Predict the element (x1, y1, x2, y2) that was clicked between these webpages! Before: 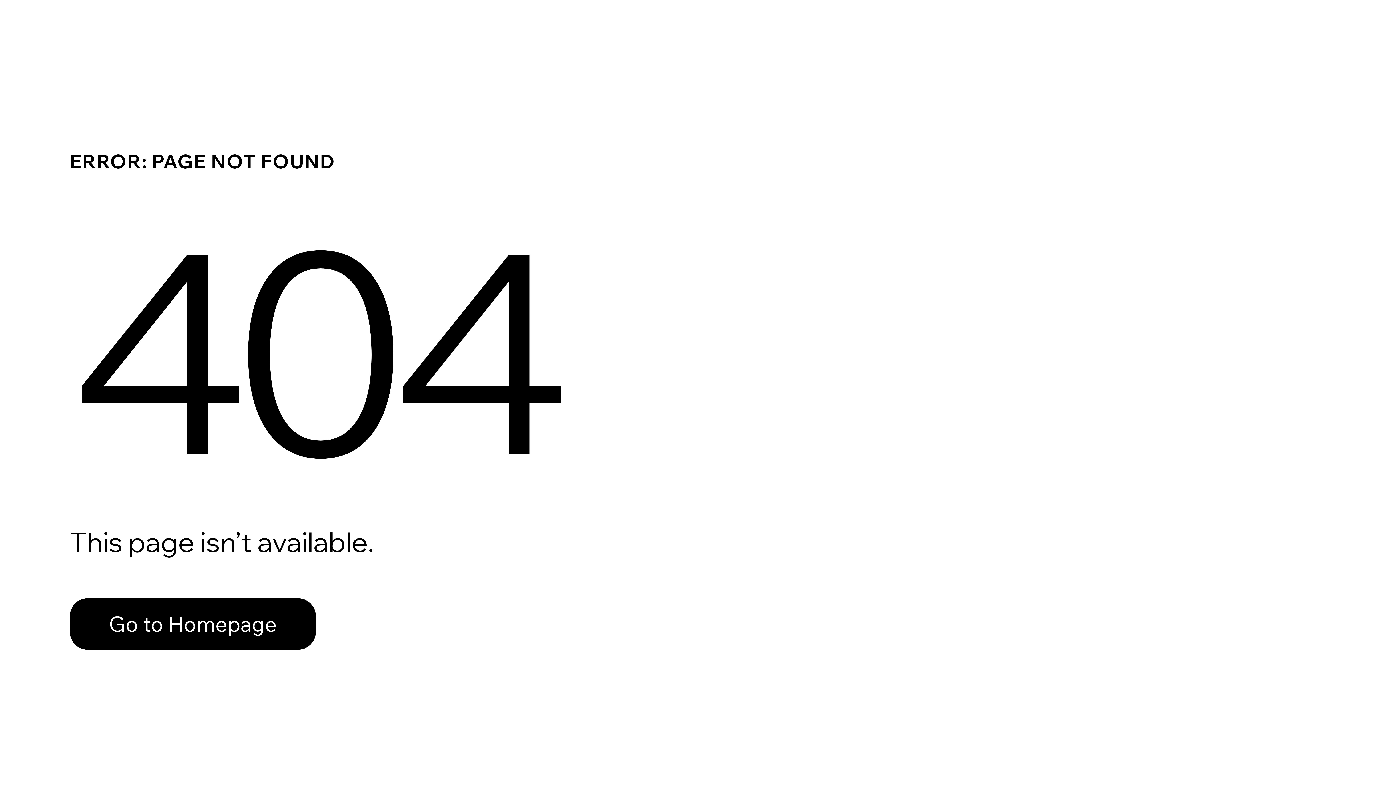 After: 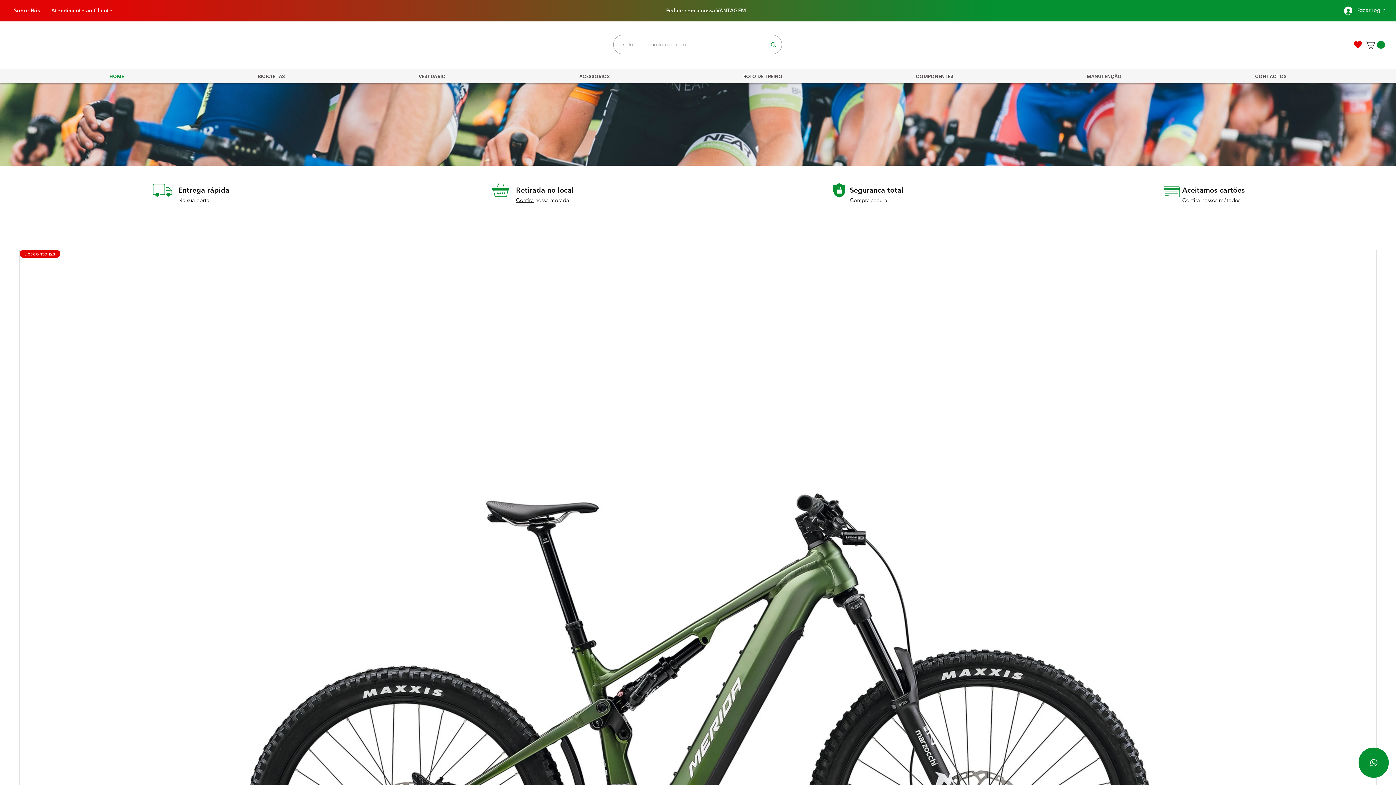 Action: label: Go to Homepage bbox: (69, 598, 316, 650)